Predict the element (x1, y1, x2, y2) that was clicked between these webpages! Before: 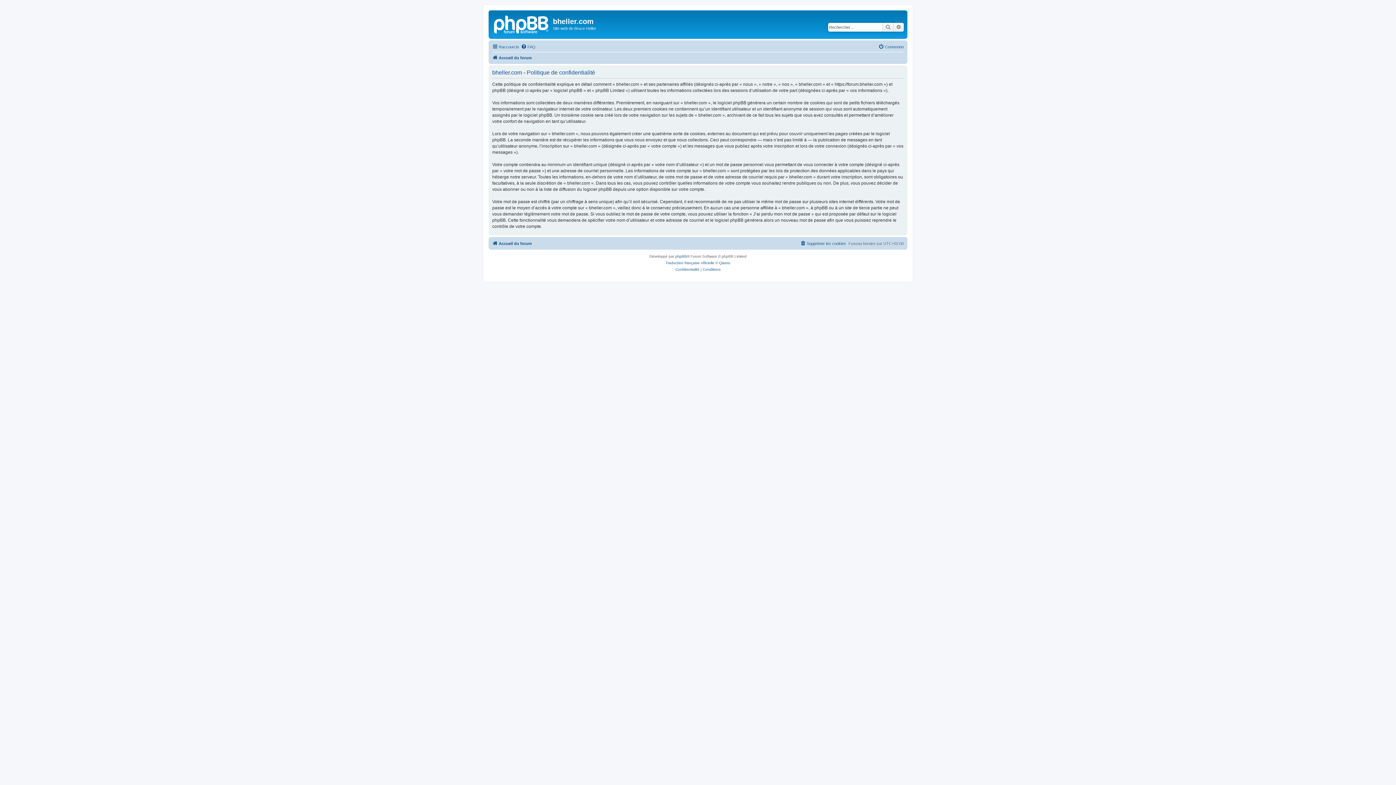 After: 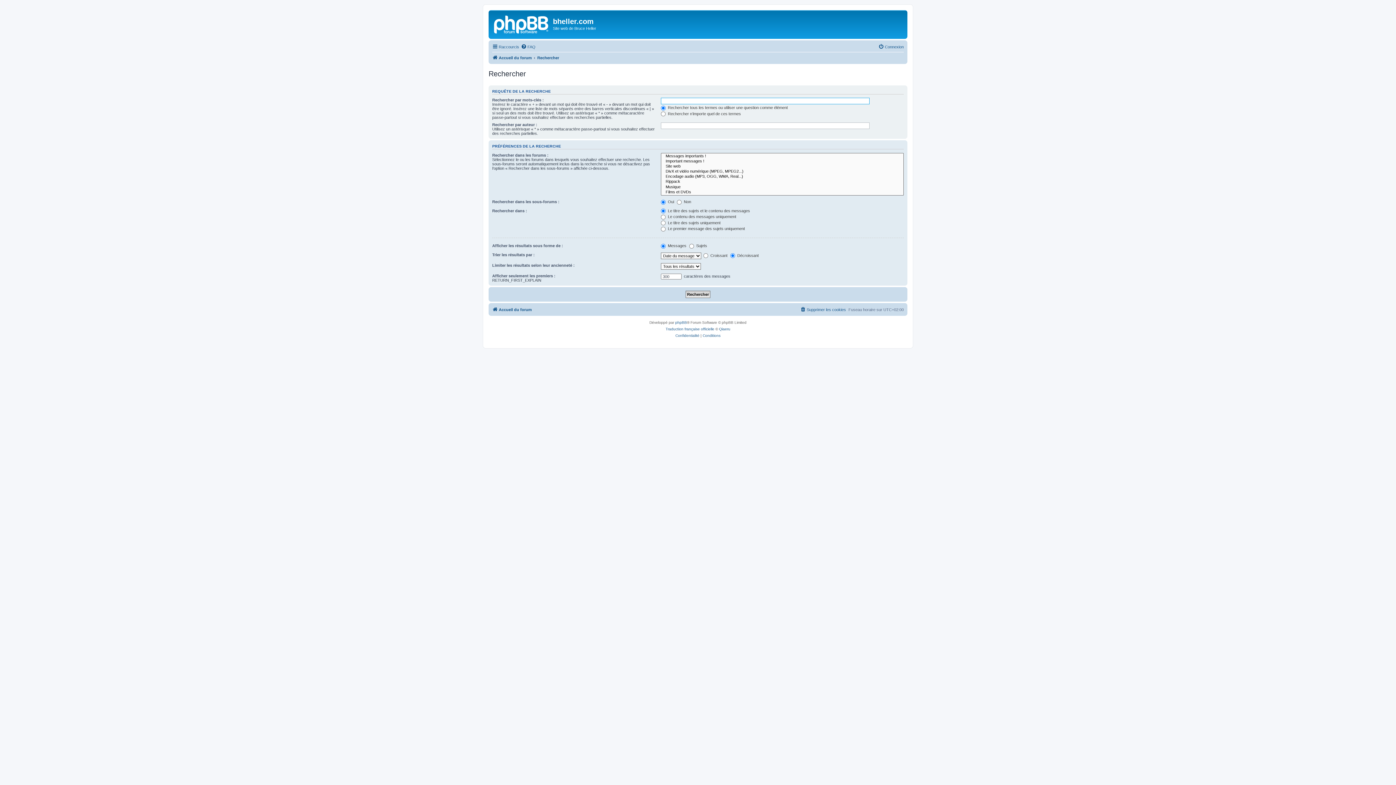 Action: label: Rechercher bbox: (882, 22, 893, 31)